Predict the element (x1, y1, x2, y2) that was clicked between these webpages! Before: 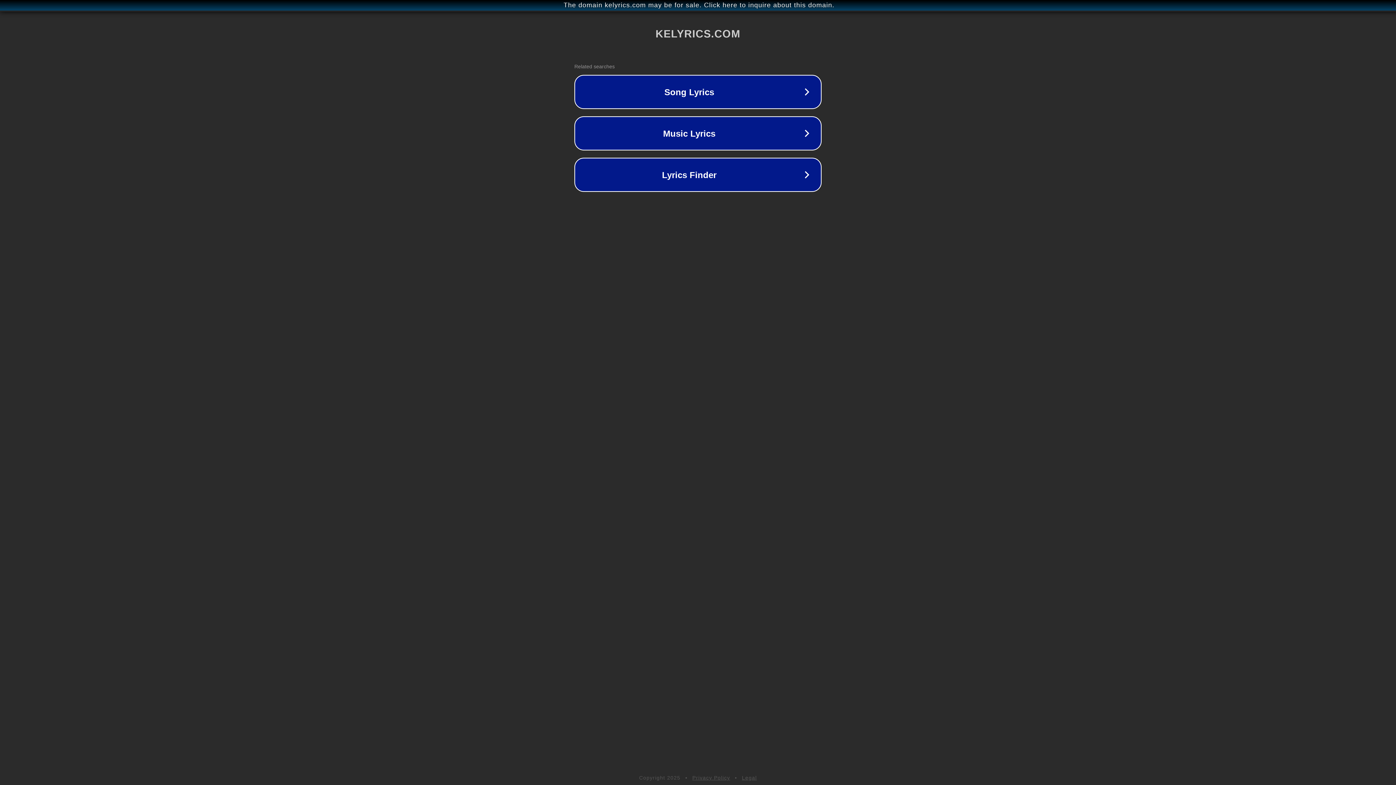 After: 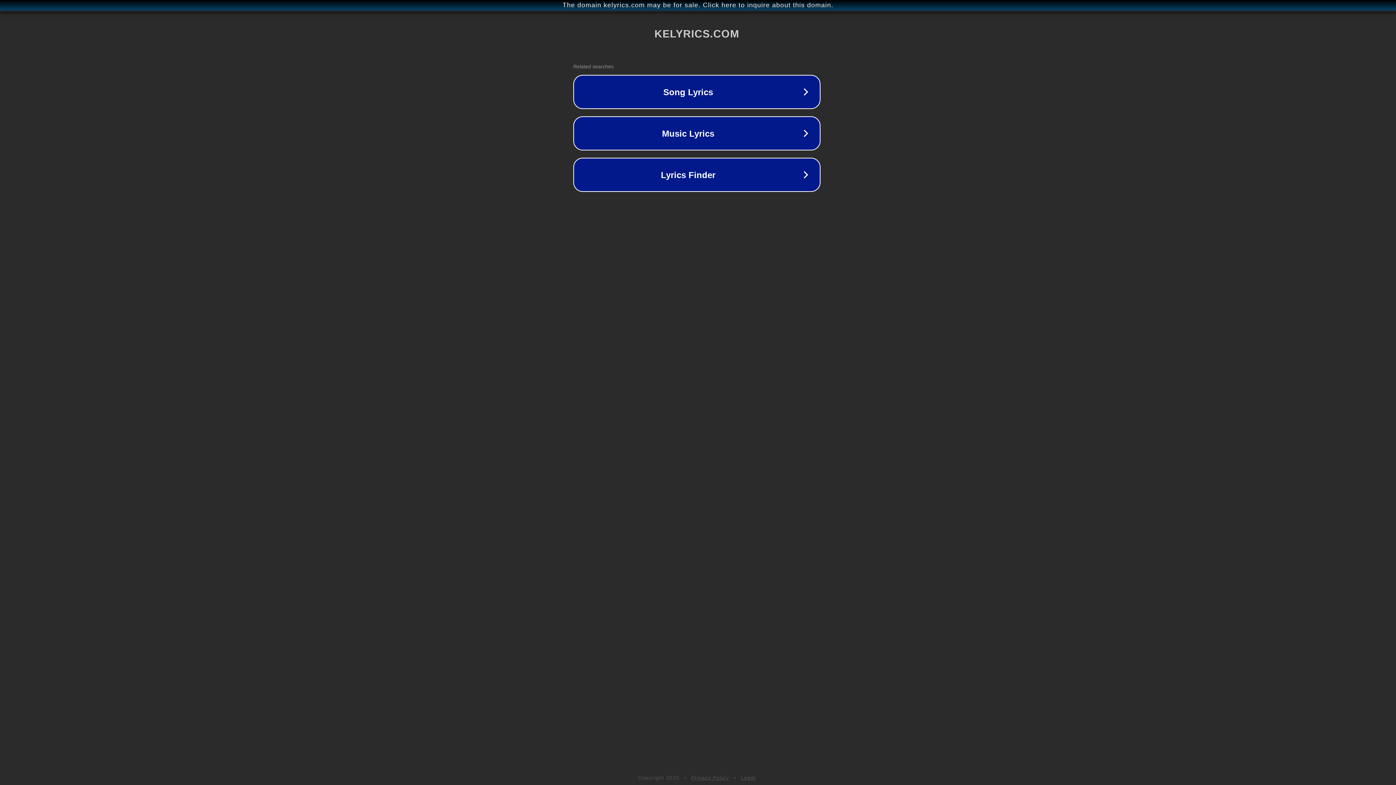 Action: label: The domain kelyrics.com may be for sale. Click here to inquire about this domain. bbox: (1, 1, 1397, 9)